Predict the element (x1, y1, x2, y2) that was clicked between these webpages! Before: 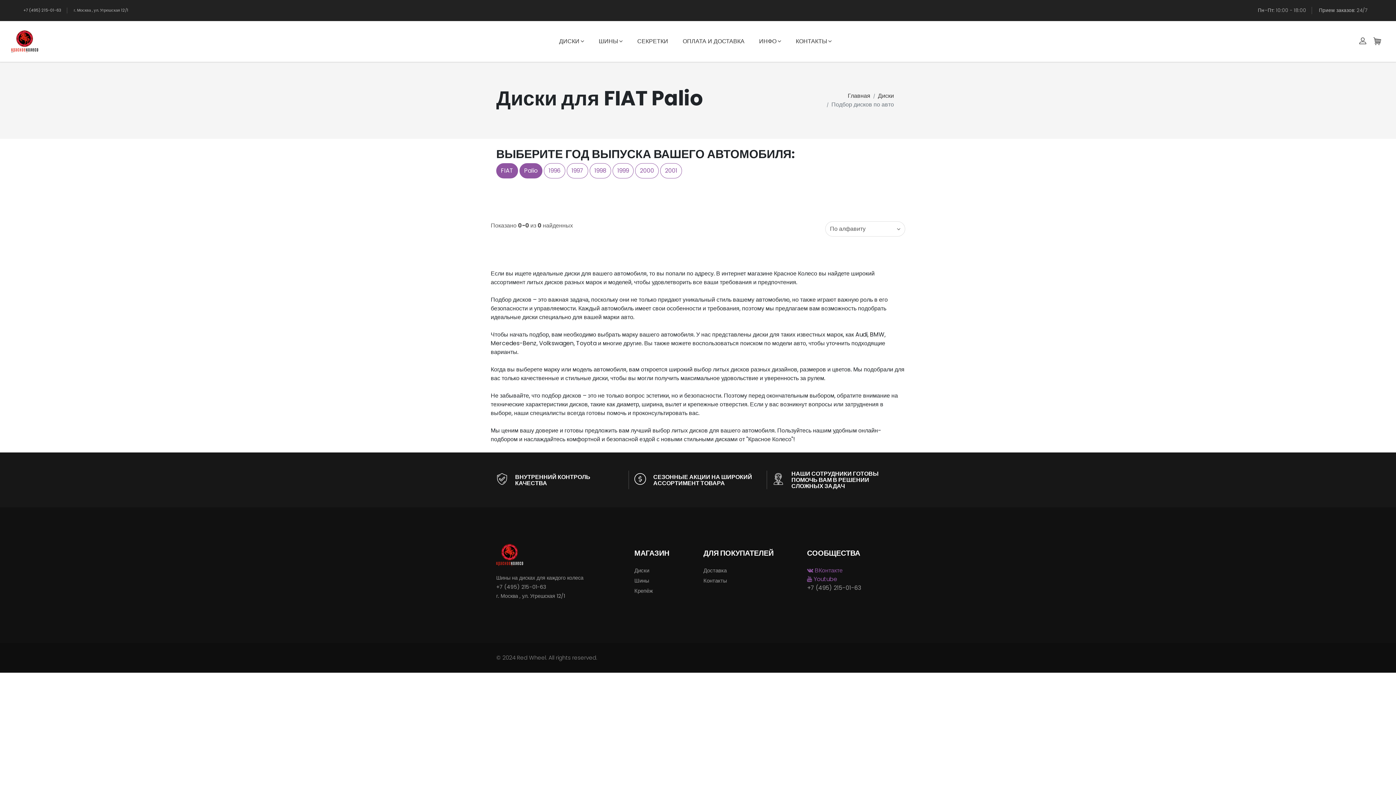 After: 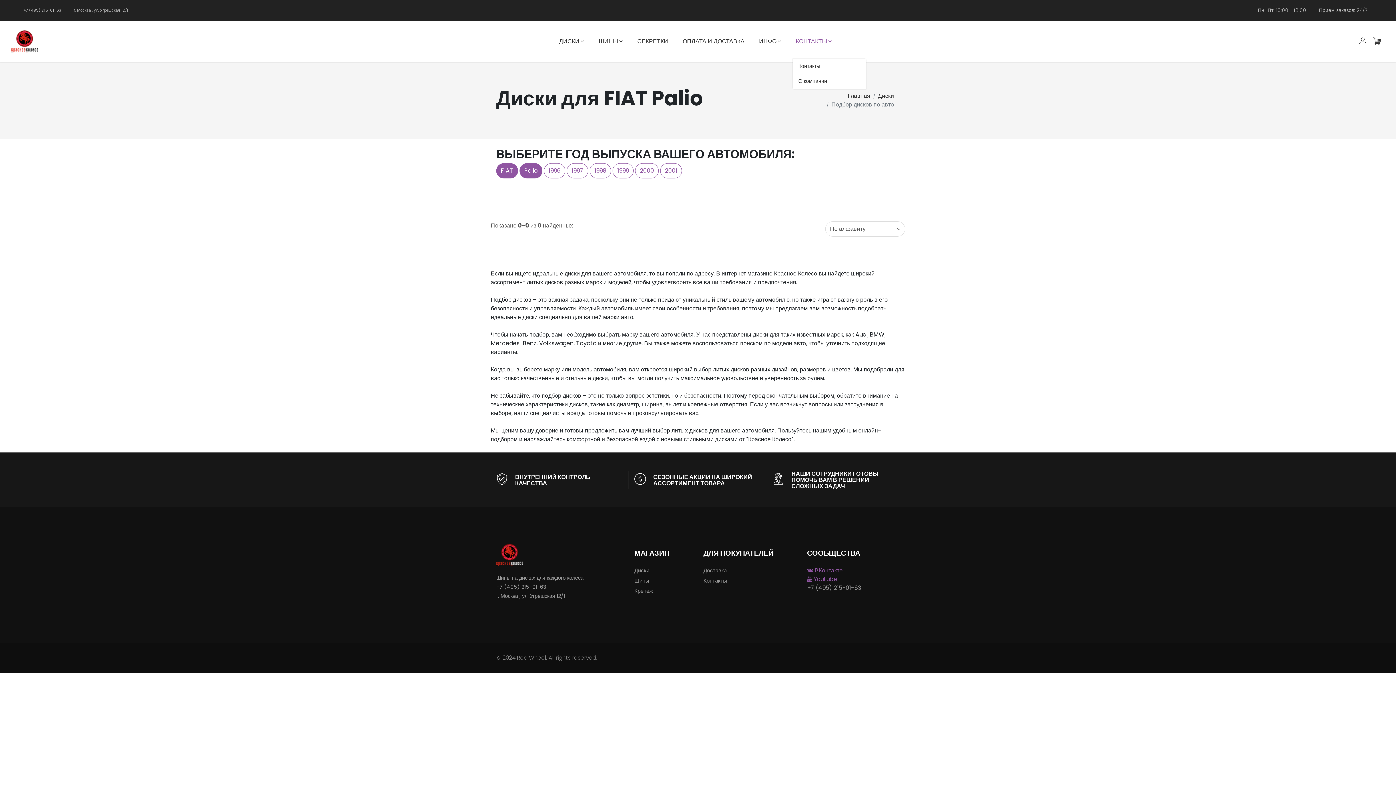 Action: label: КОНТАКТЫ bbox: (793, 34, 834, 48)